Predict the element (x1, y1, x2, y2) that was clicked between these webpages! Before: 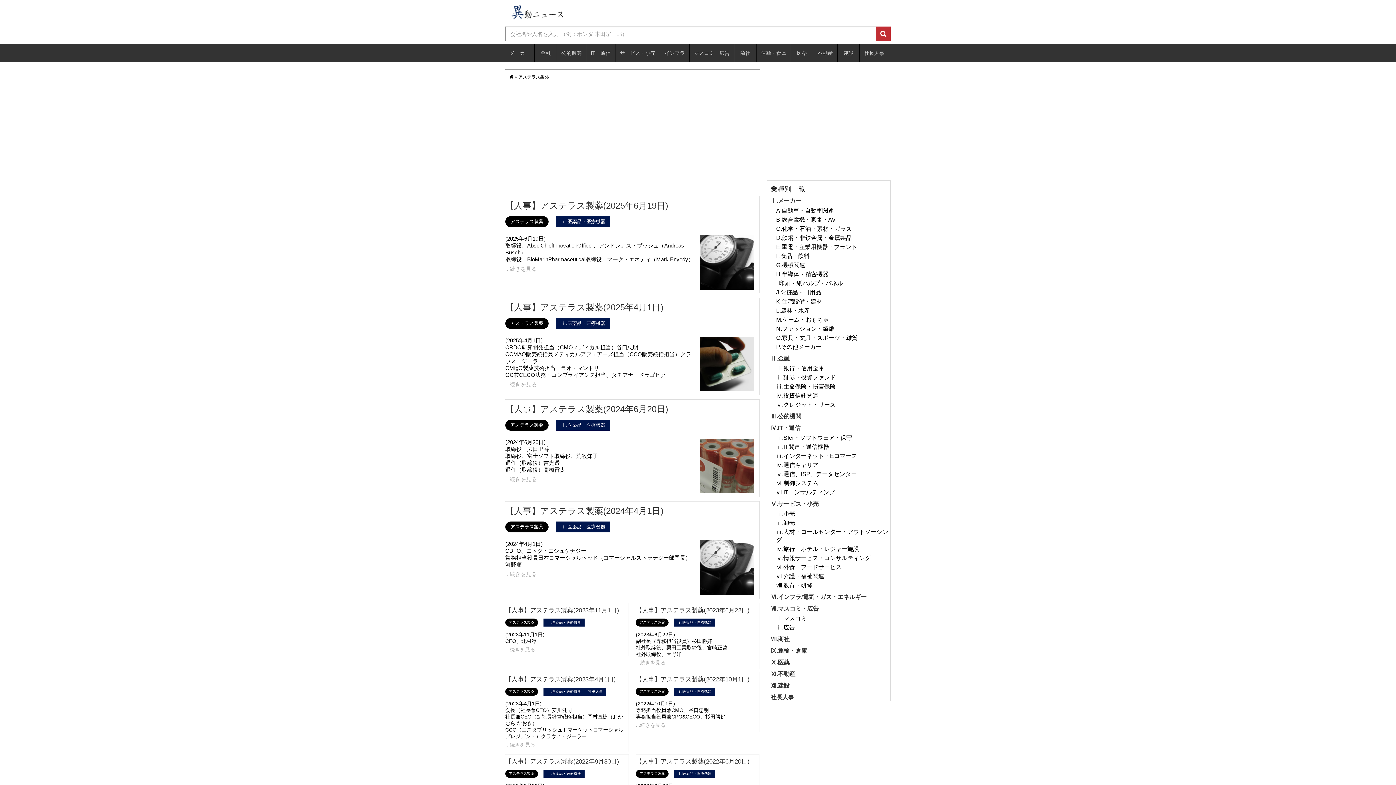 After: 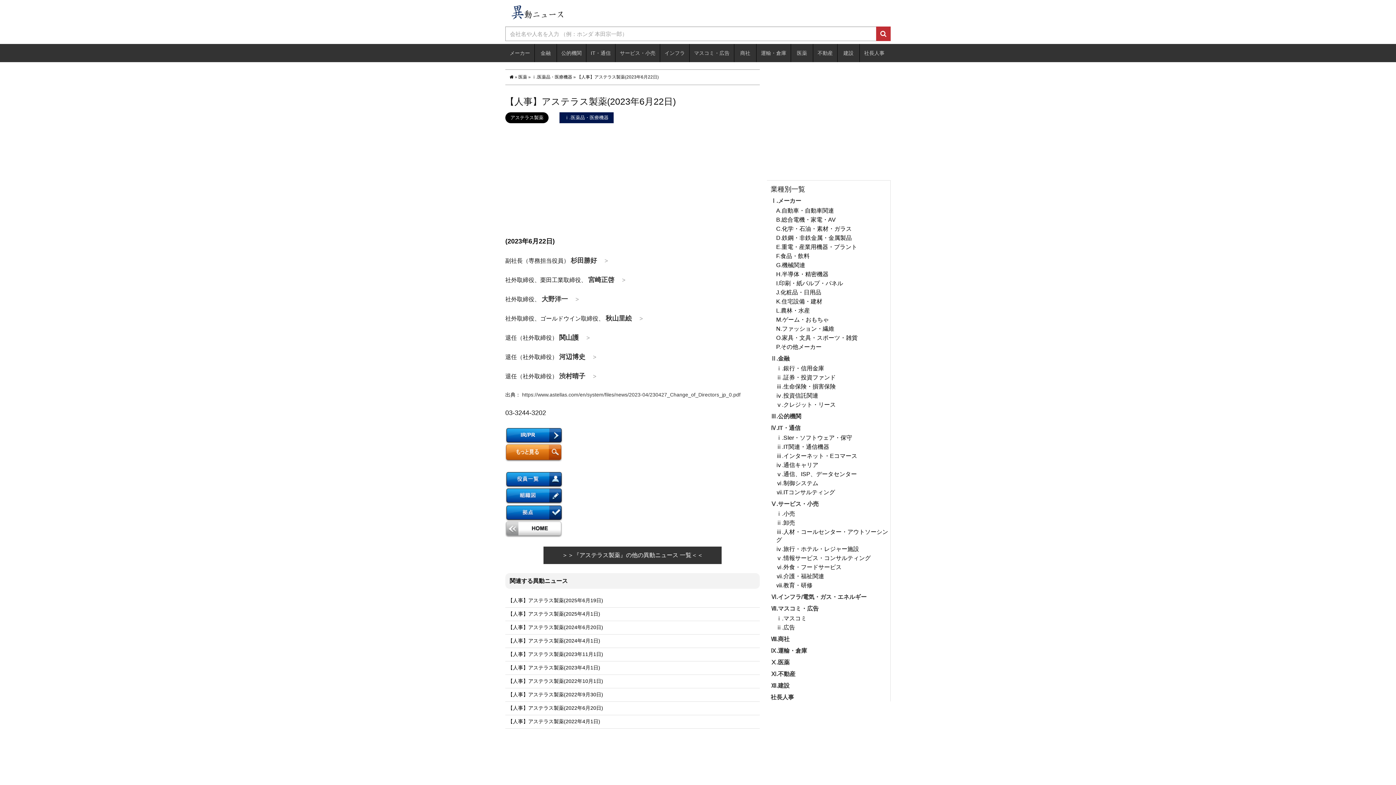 Action: bbox: (636, 607, 749, 614) label: 【人事】アステラス製薬(2023年6月22日)